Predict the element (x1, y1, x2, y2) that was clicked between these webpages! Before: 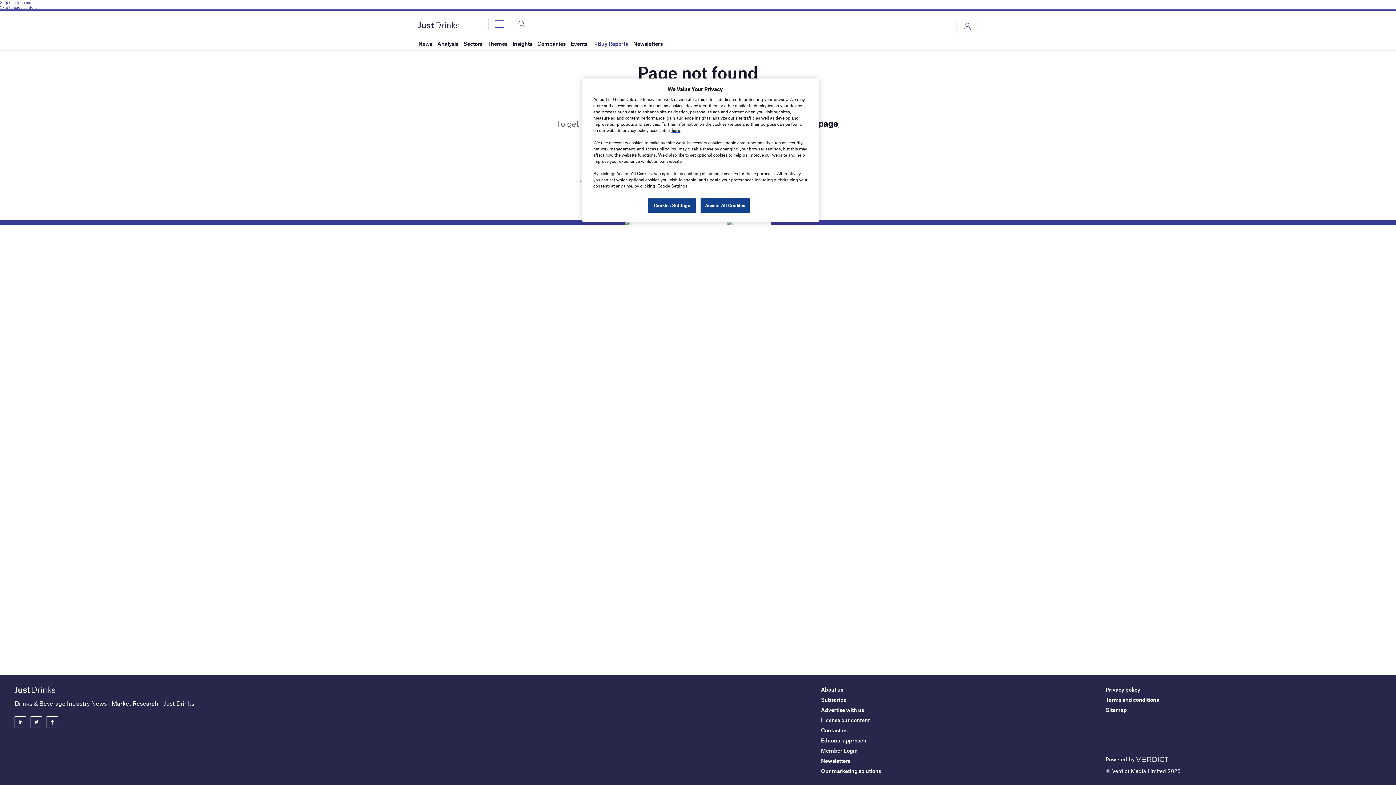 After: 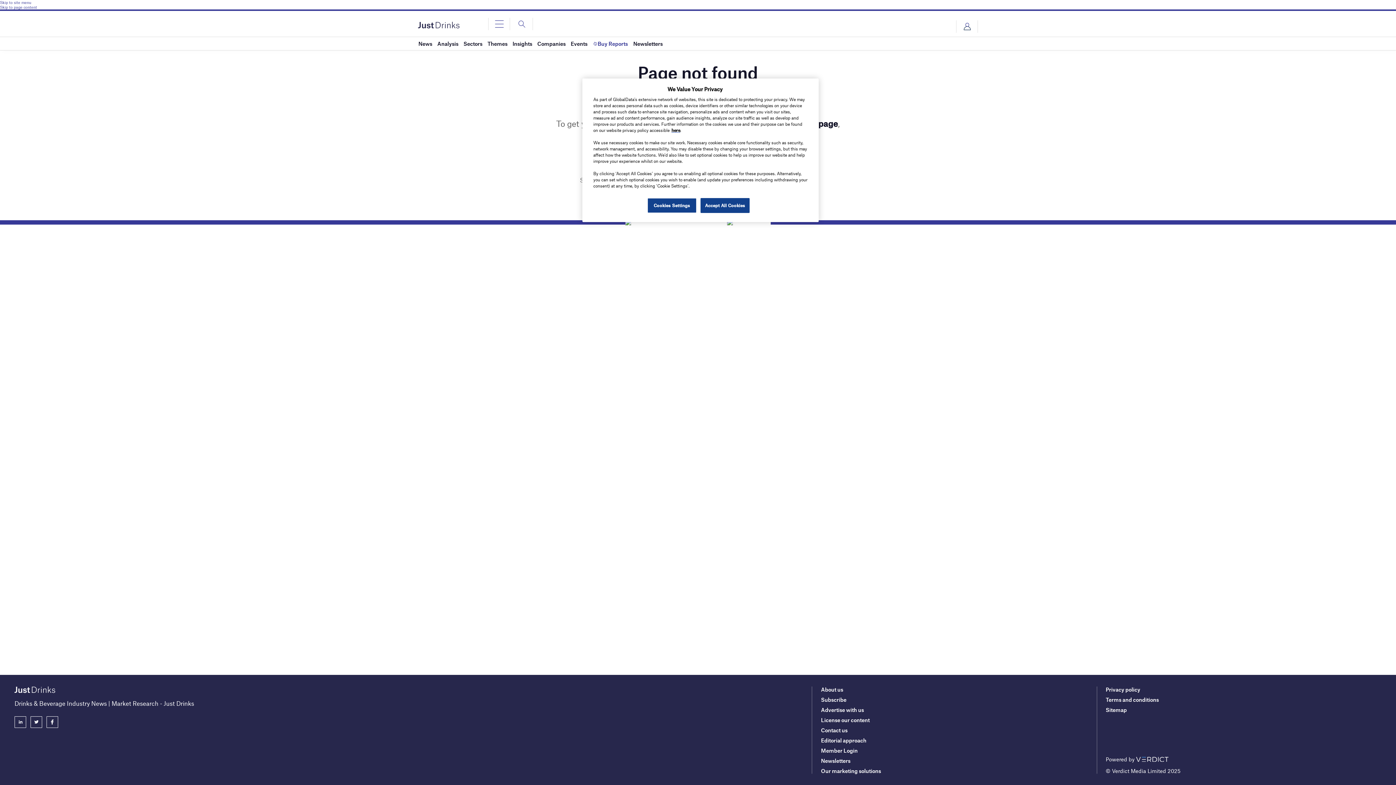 Action: bbox: (30, 716, 42, 728)